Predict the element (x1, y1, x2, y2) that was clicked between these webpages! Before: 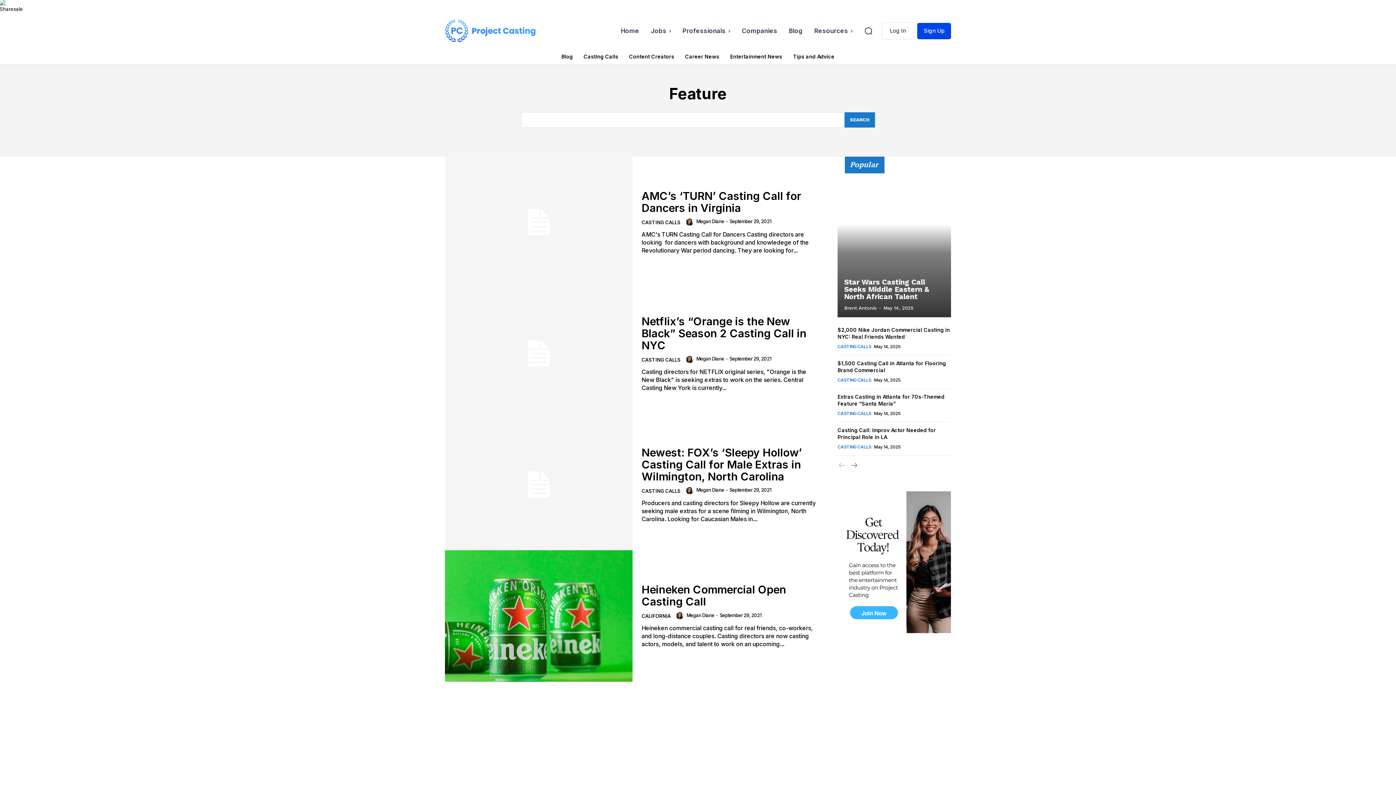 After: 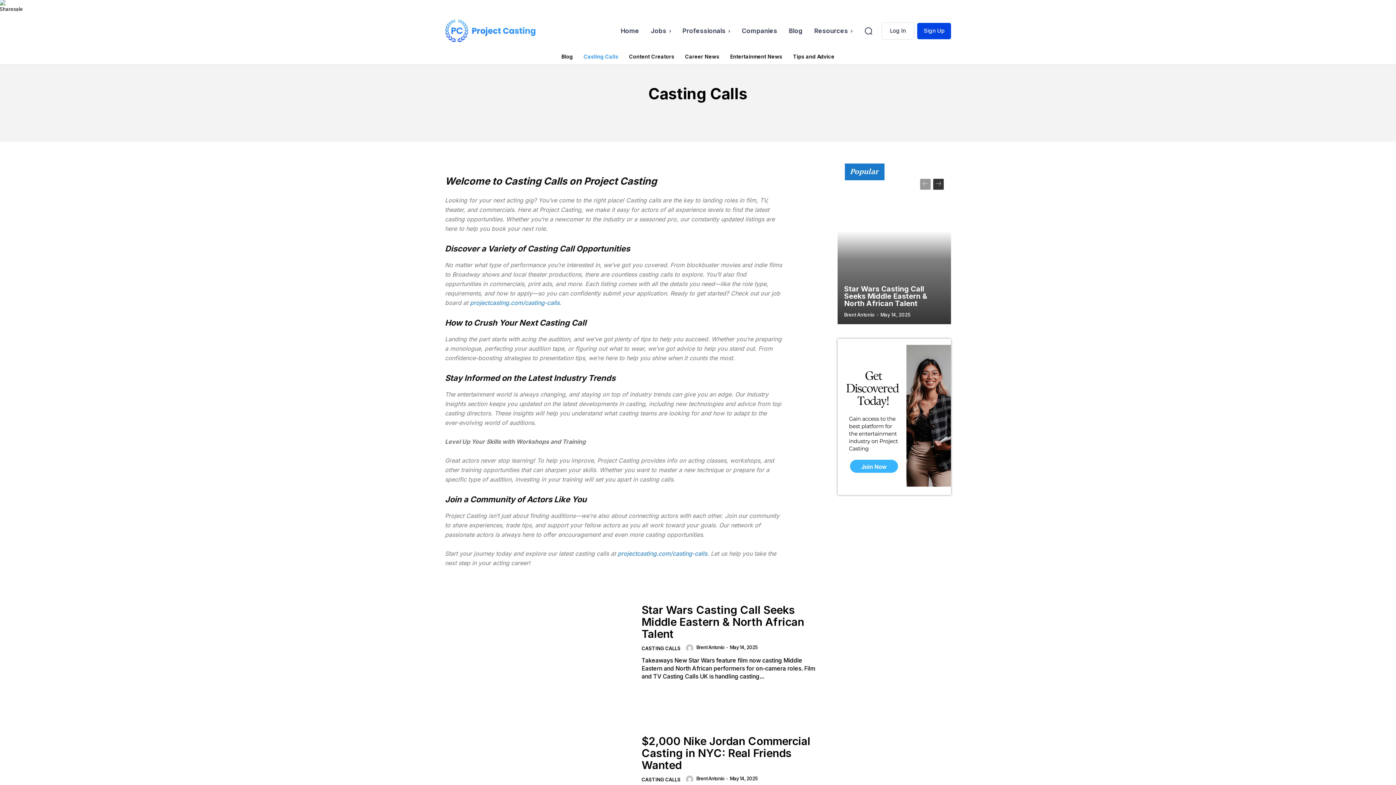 Action: bbox: (837, 343, 871, 349) label: CASTING CALLS